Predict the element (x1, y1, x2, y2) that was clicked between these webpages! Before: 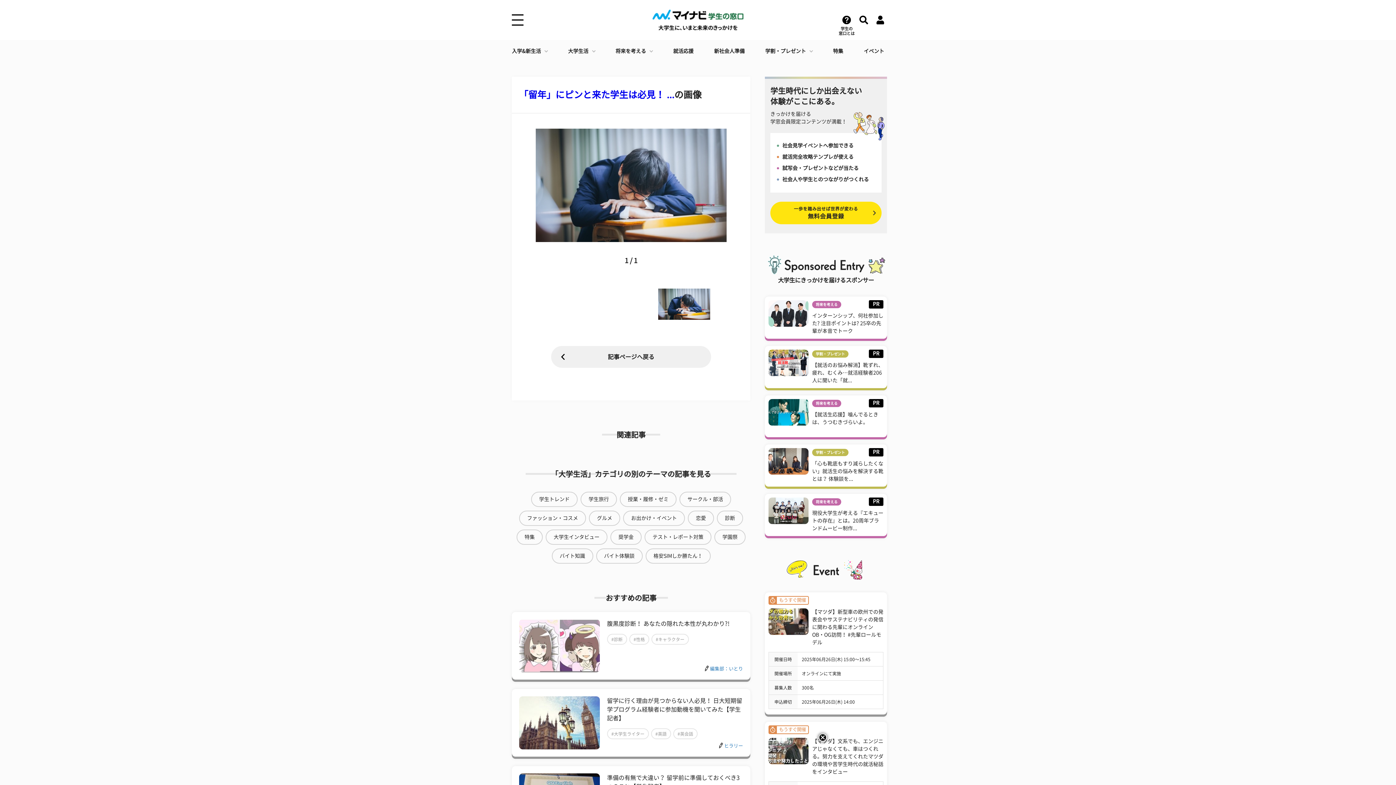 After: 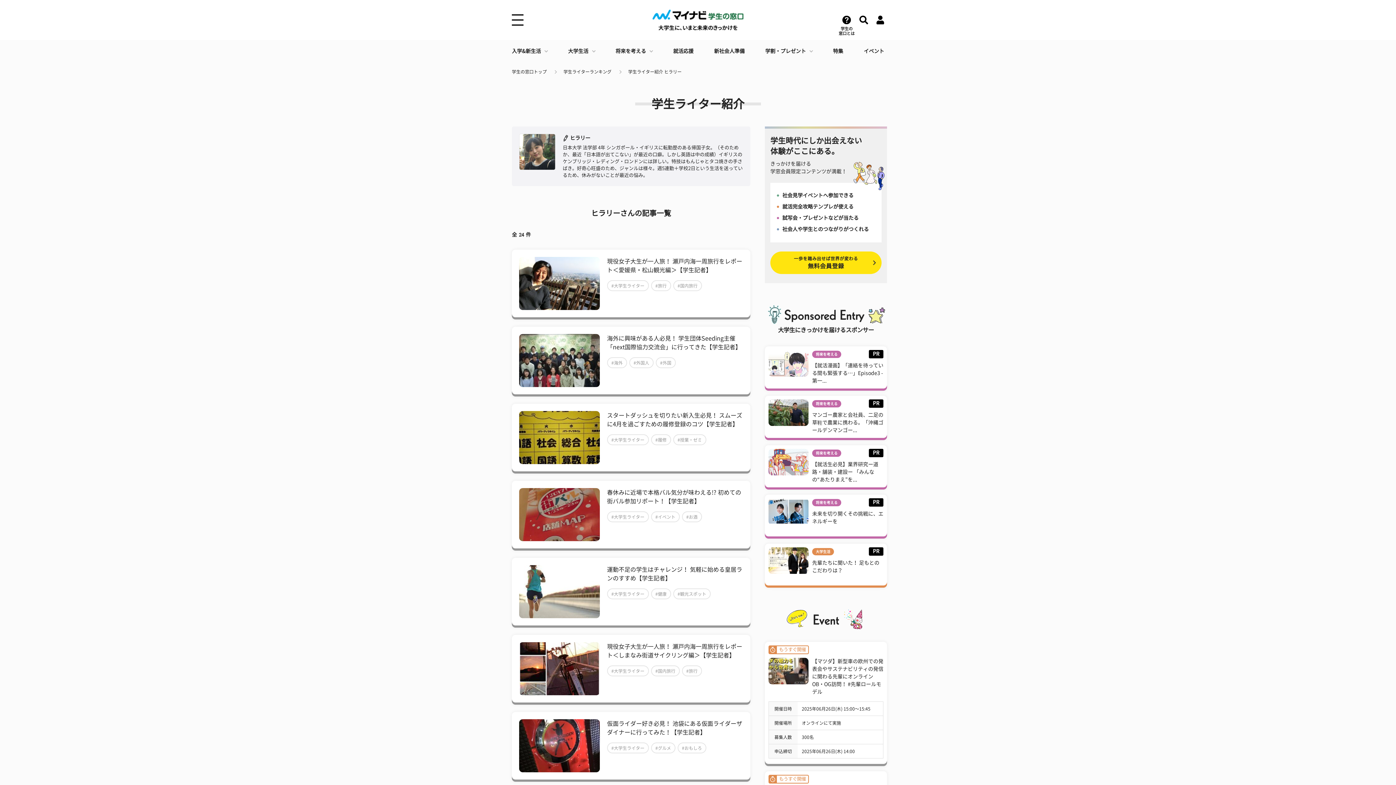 Action: label: ヒラリー bbox: (724, 744, 743, 748)